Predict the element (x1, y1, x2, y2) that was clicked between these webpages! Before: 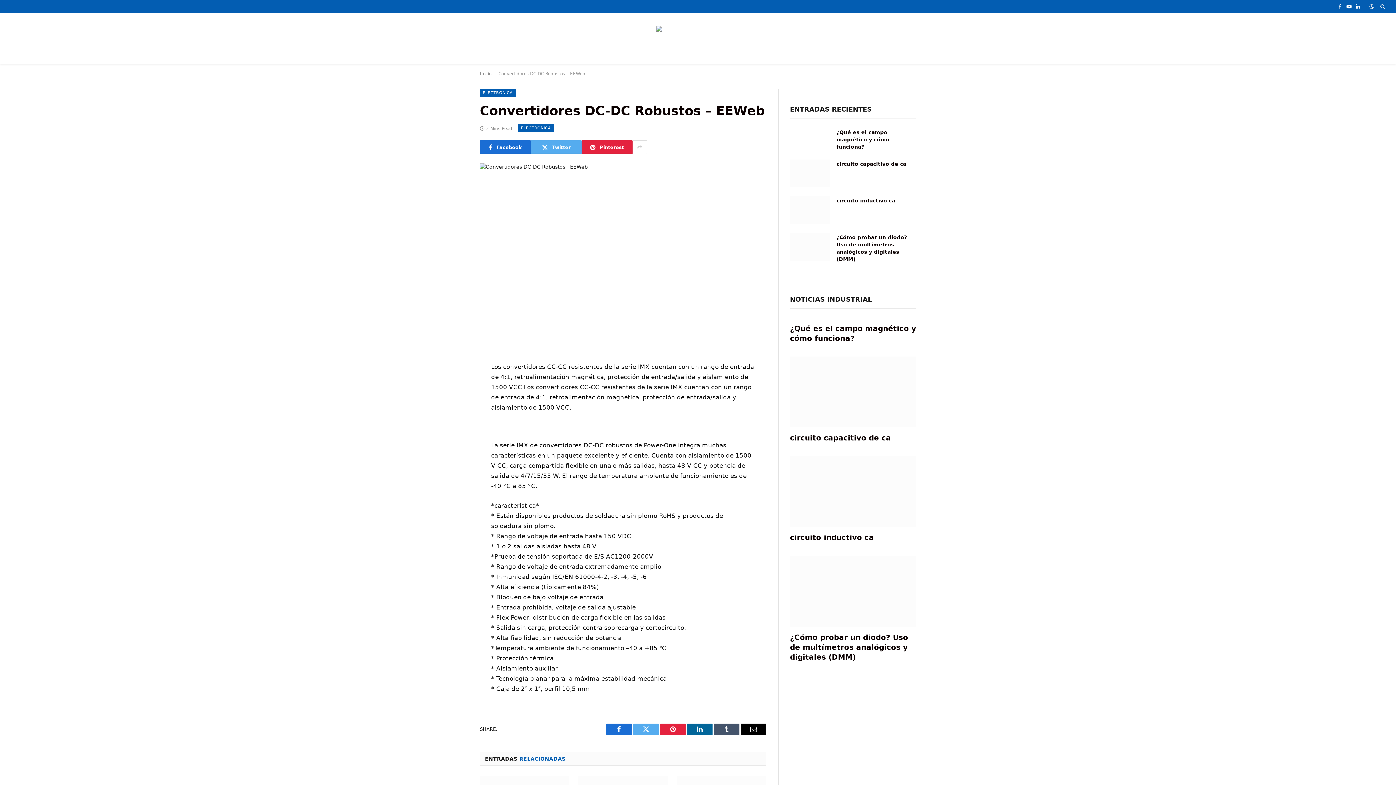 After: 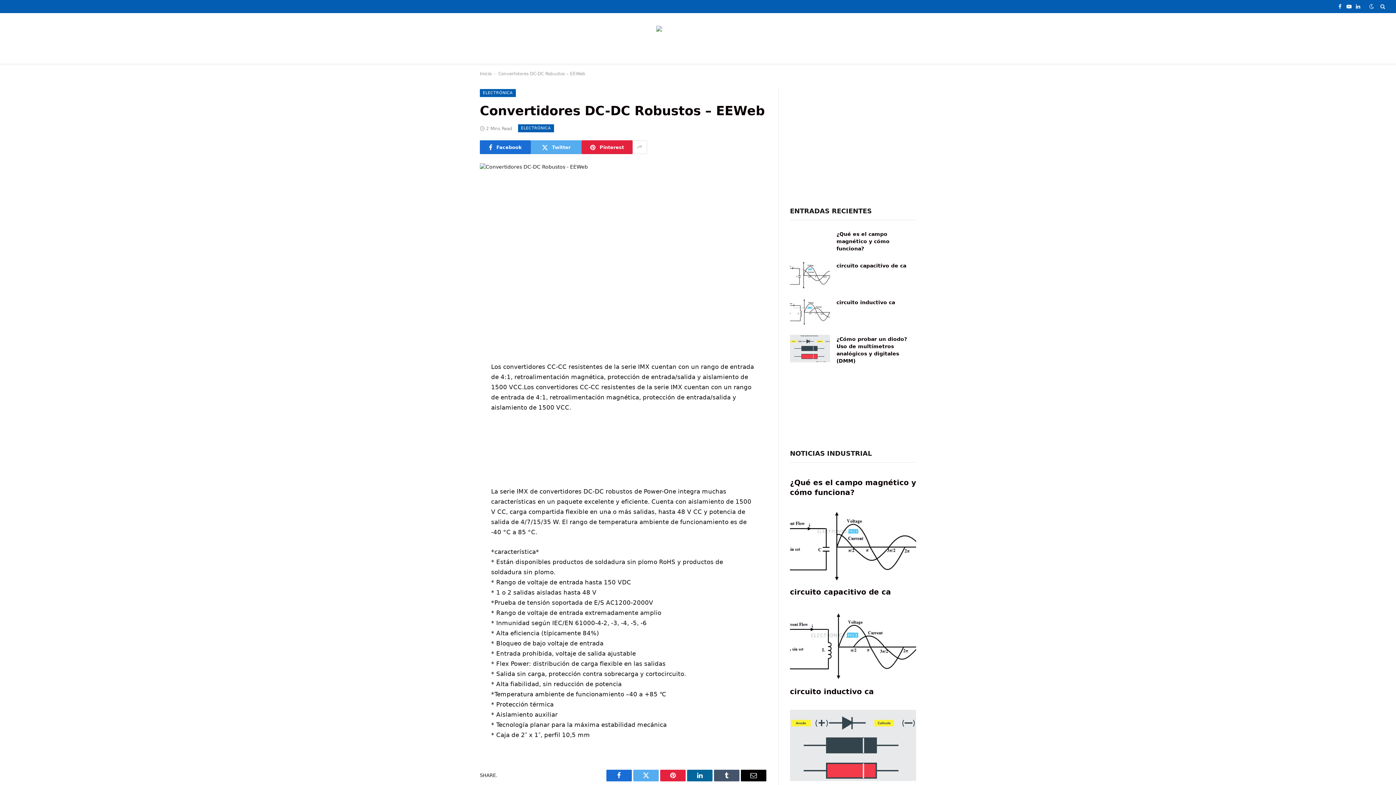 Action: bbox: (632, 140, 647, 154)